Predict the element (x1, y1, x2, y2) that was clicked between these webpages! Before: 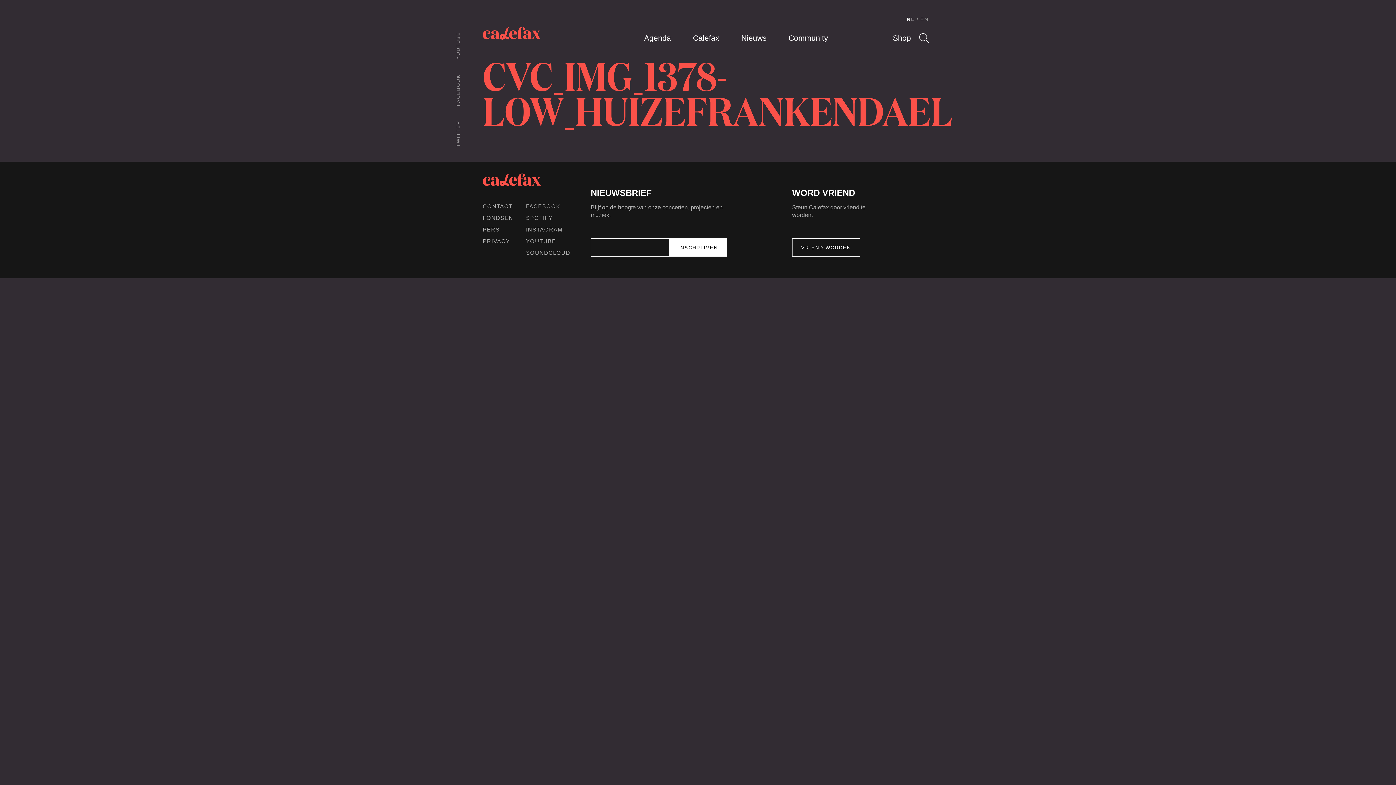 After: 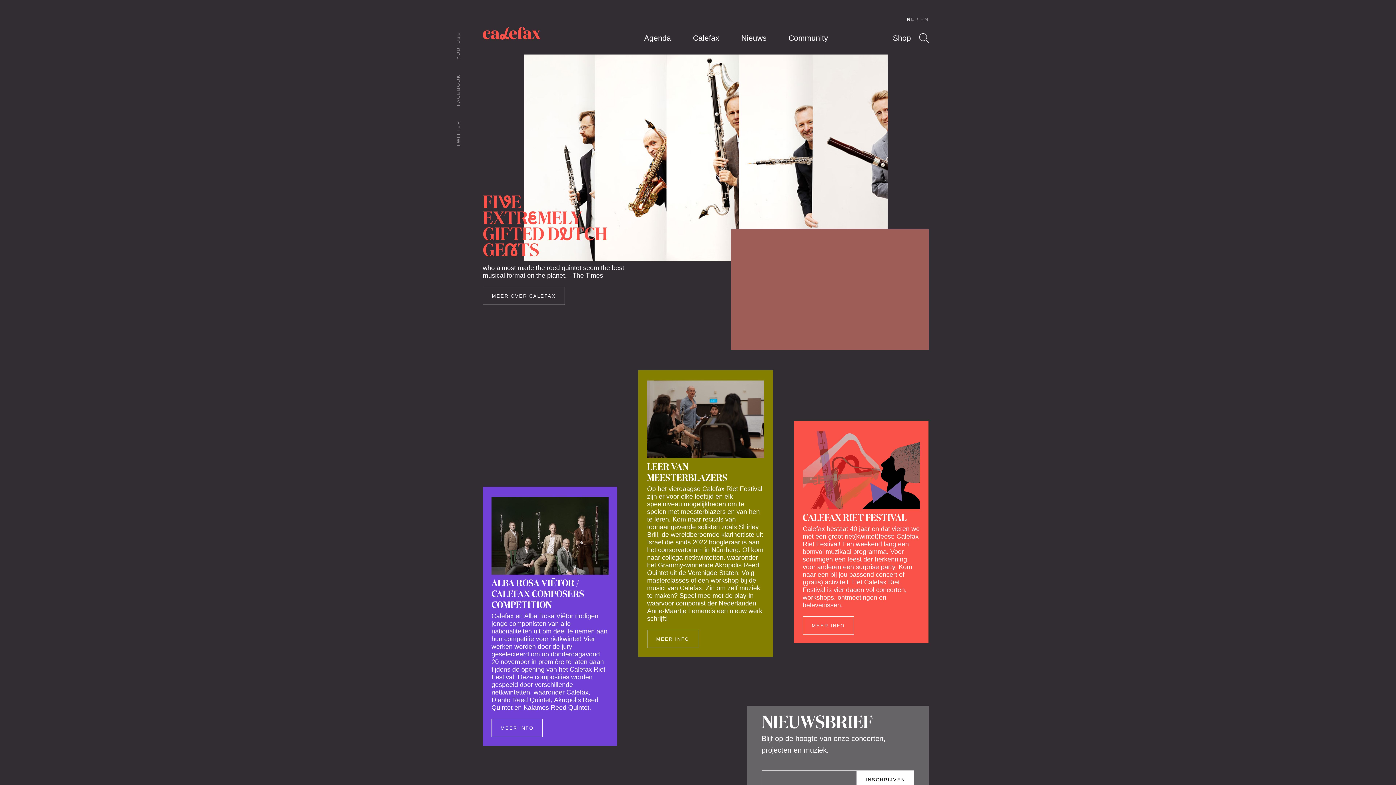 Action: bbox: (482, 179, 541, 187)